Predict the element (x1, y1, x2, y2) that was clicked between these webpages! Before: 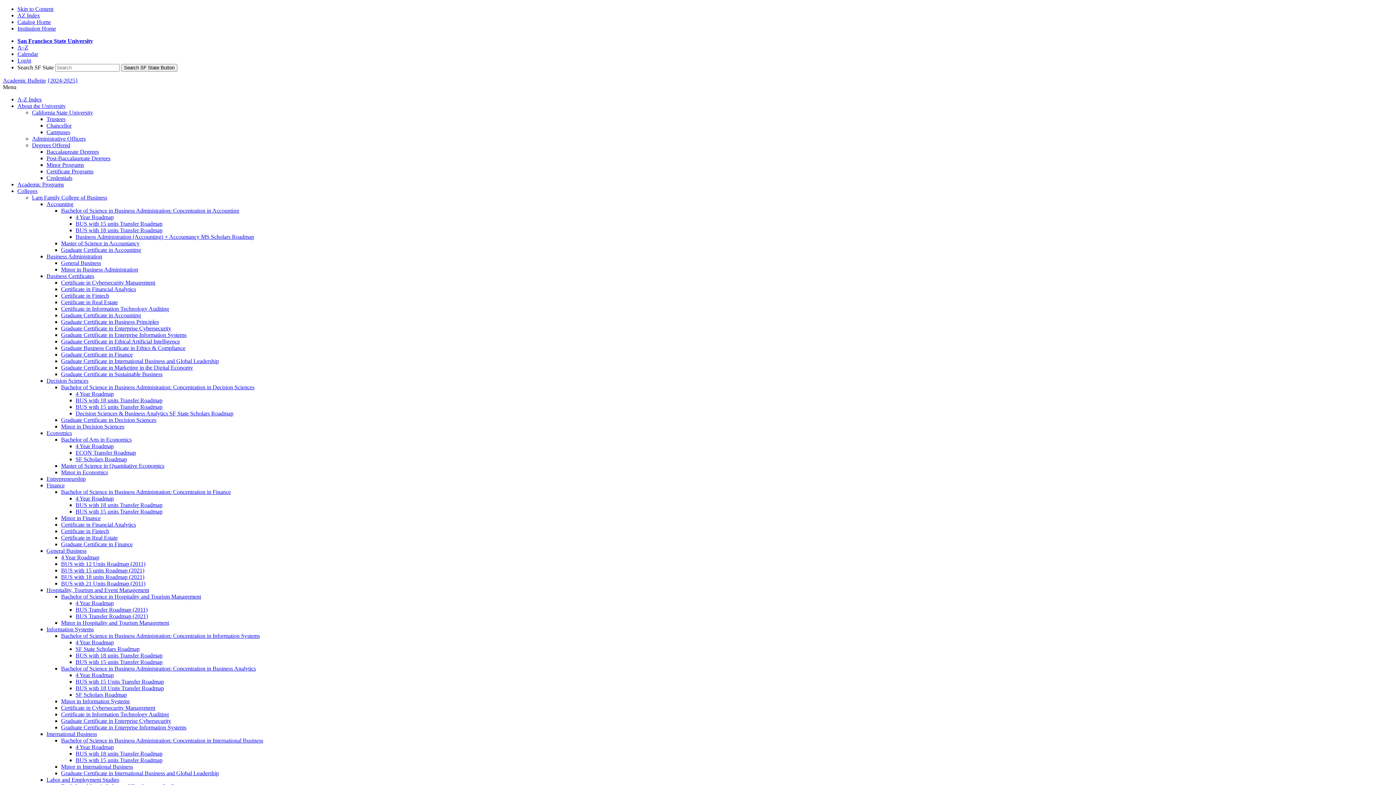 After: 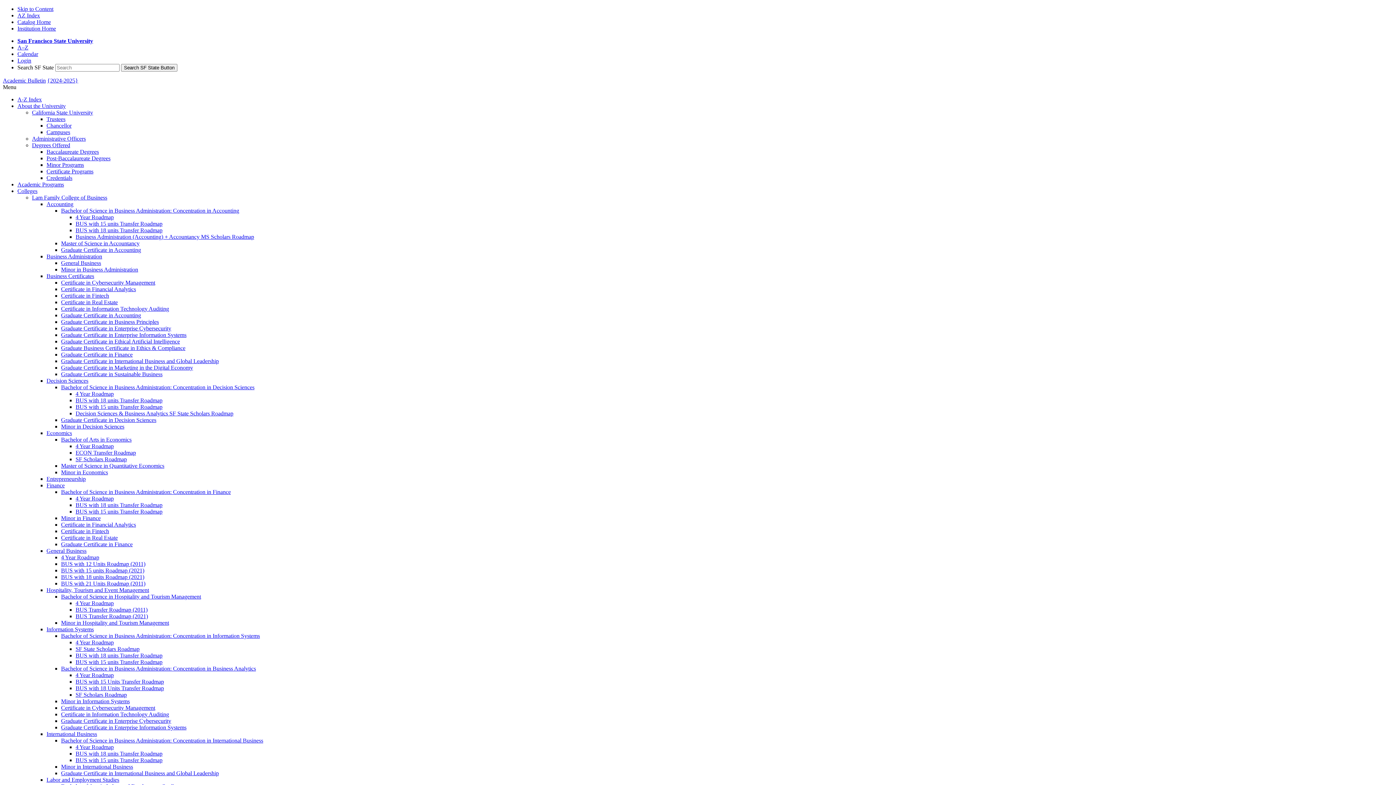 Action: bbox: (46, 148, 98, 154) label: Baccalaureate Degrees